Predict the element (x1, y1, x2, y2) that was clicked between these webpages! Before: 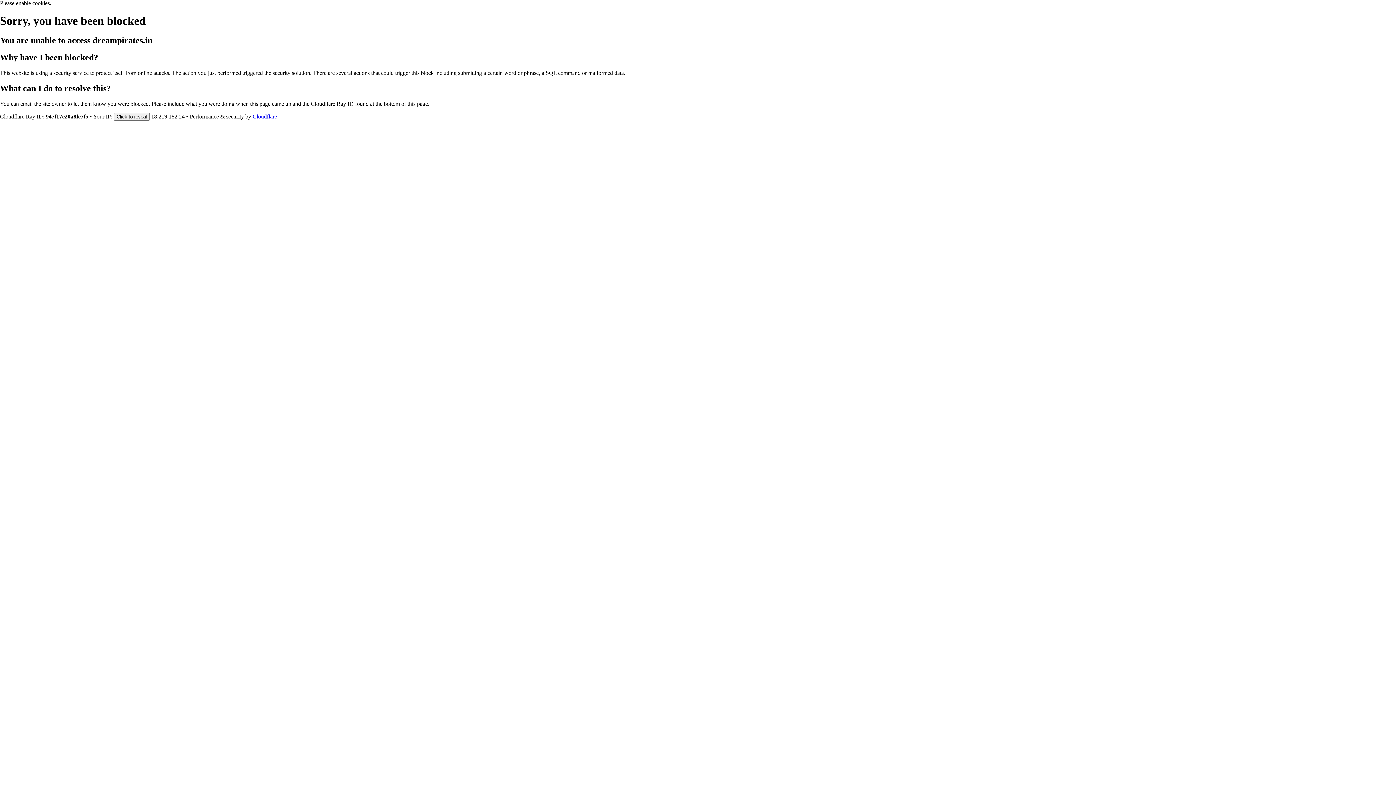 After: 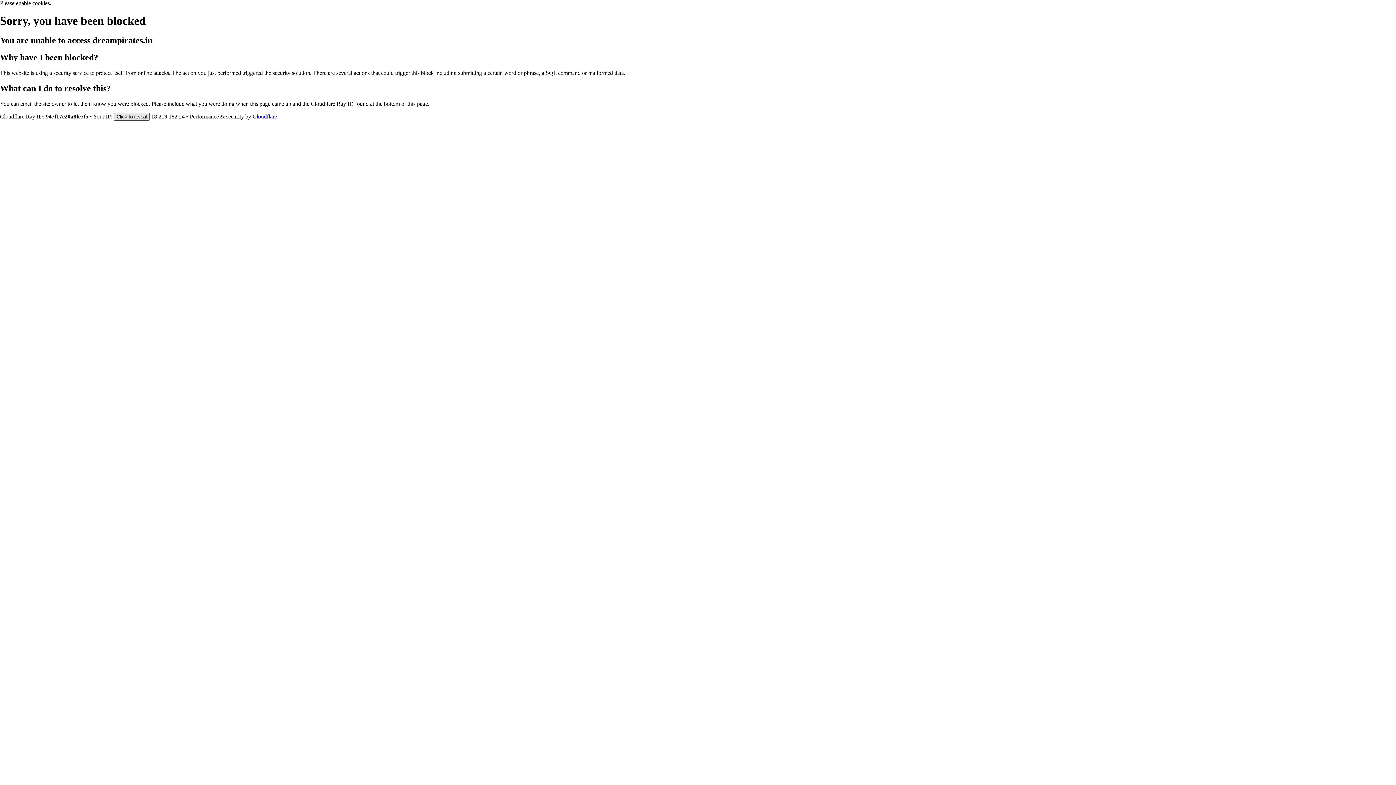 Action: bbox: (113, 112, 149, 120) label: Click to reveal